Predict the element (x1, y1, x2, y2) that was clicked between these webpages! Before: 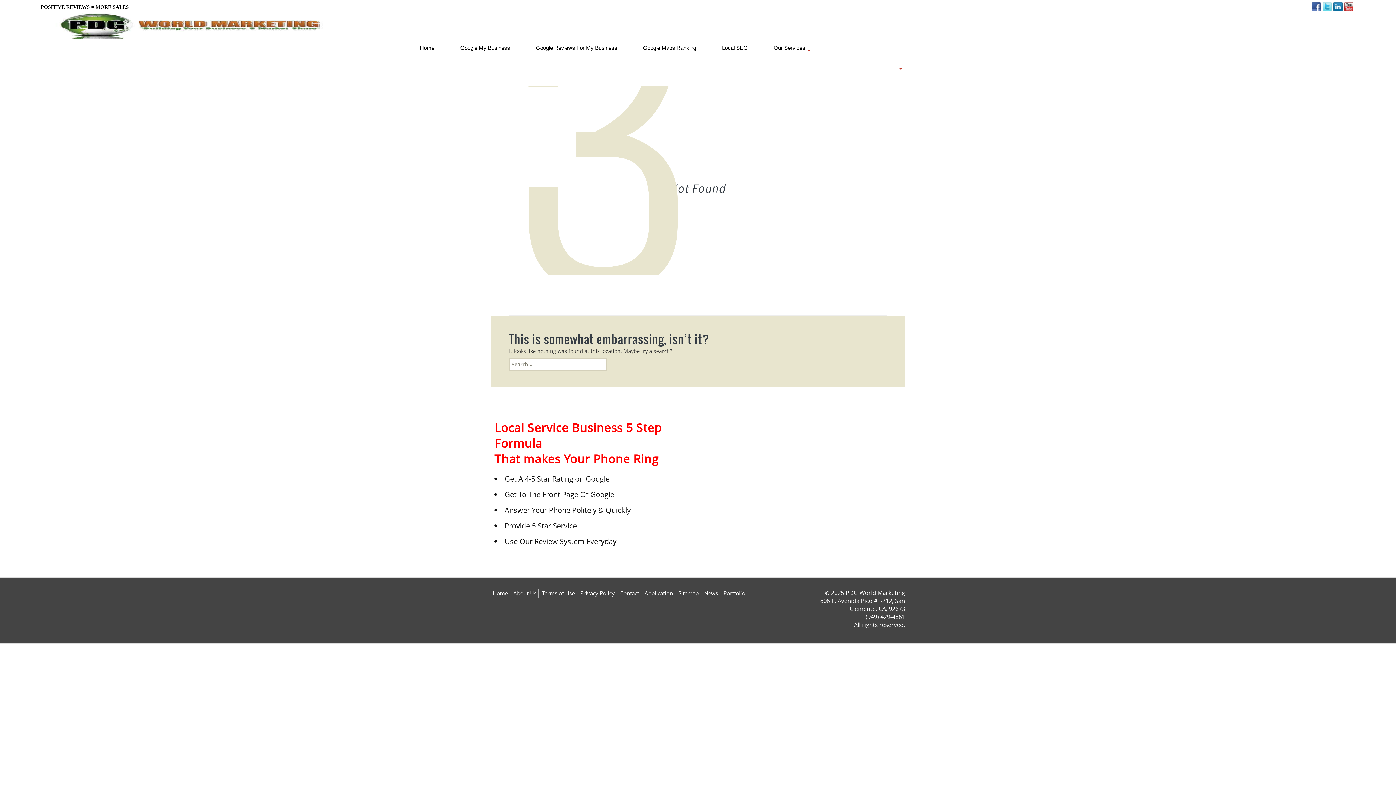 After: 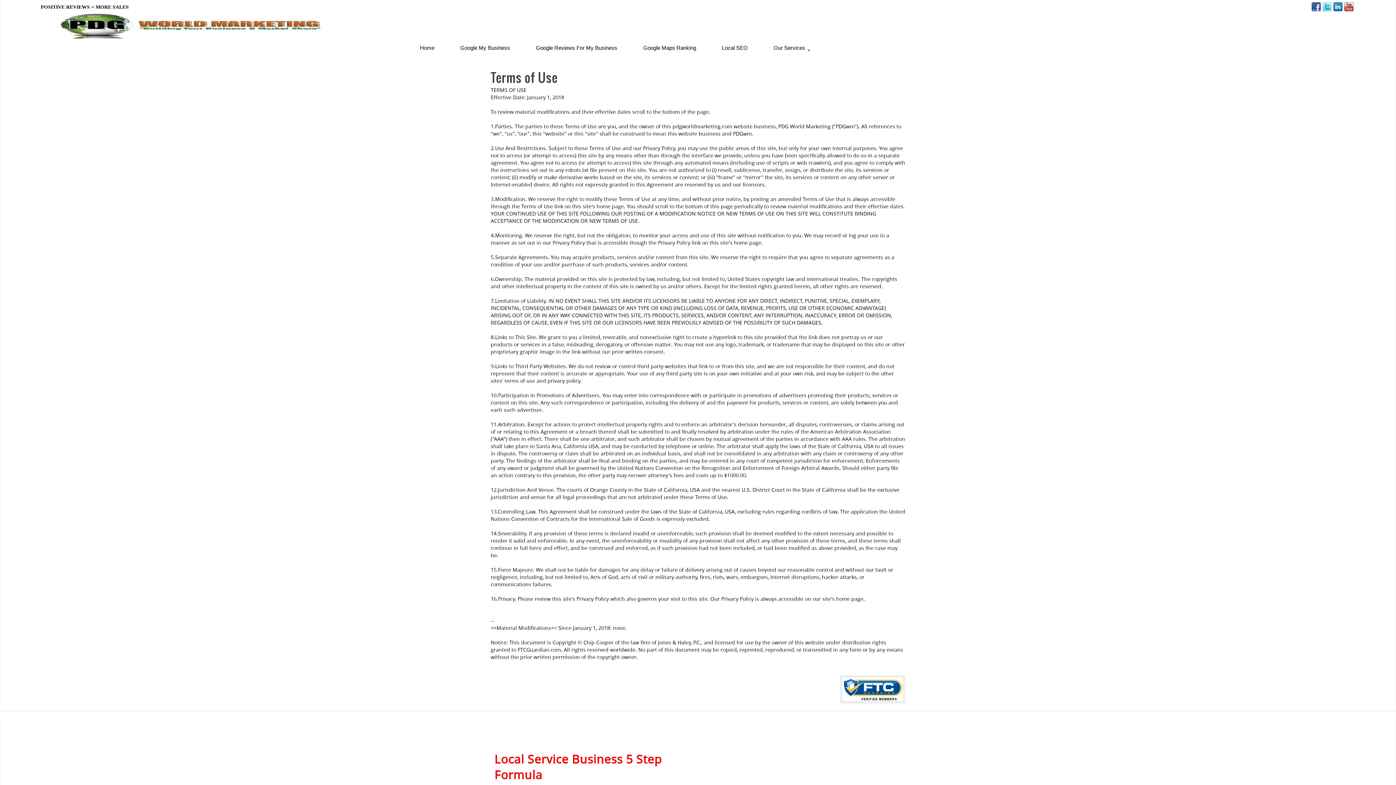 Action: bbox: (540, 589, 576, 598) label: Terms of Use